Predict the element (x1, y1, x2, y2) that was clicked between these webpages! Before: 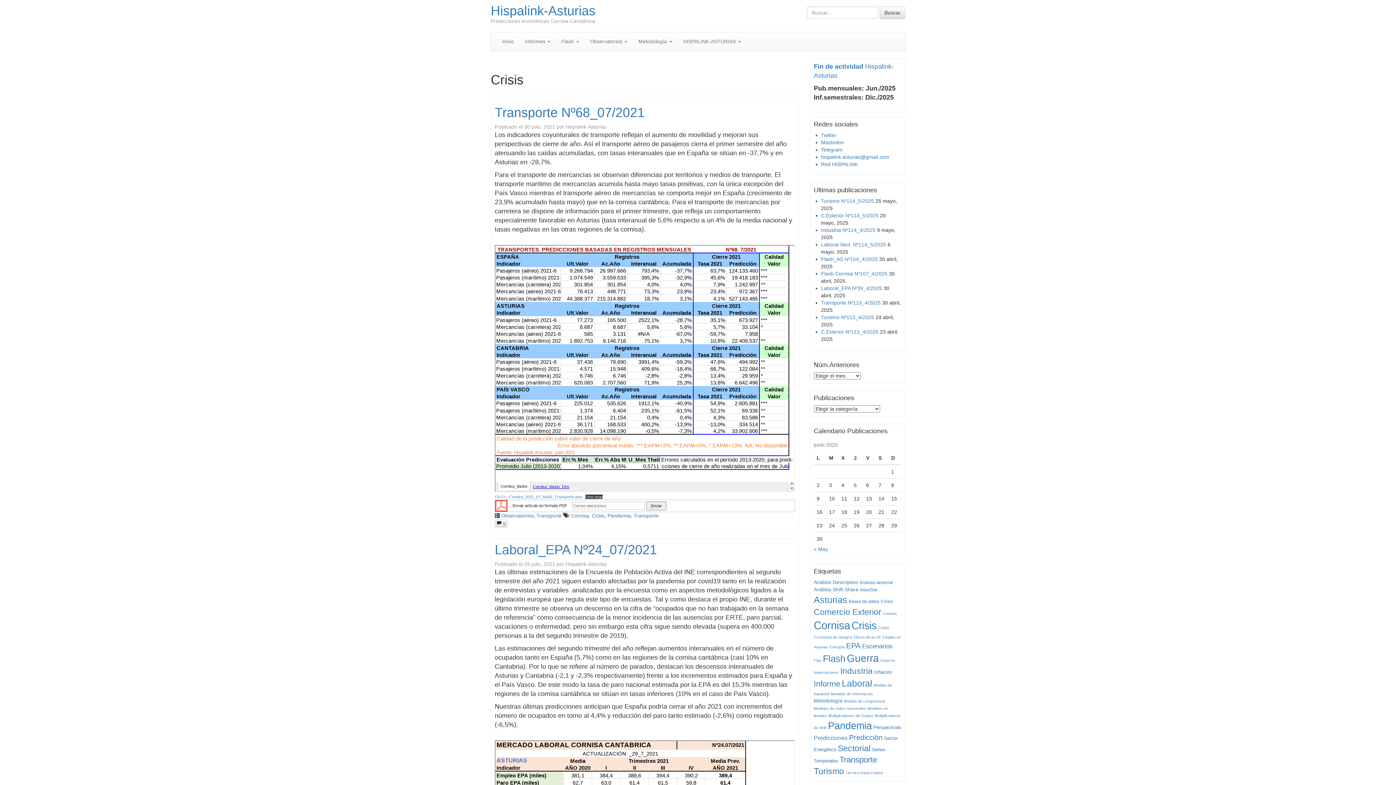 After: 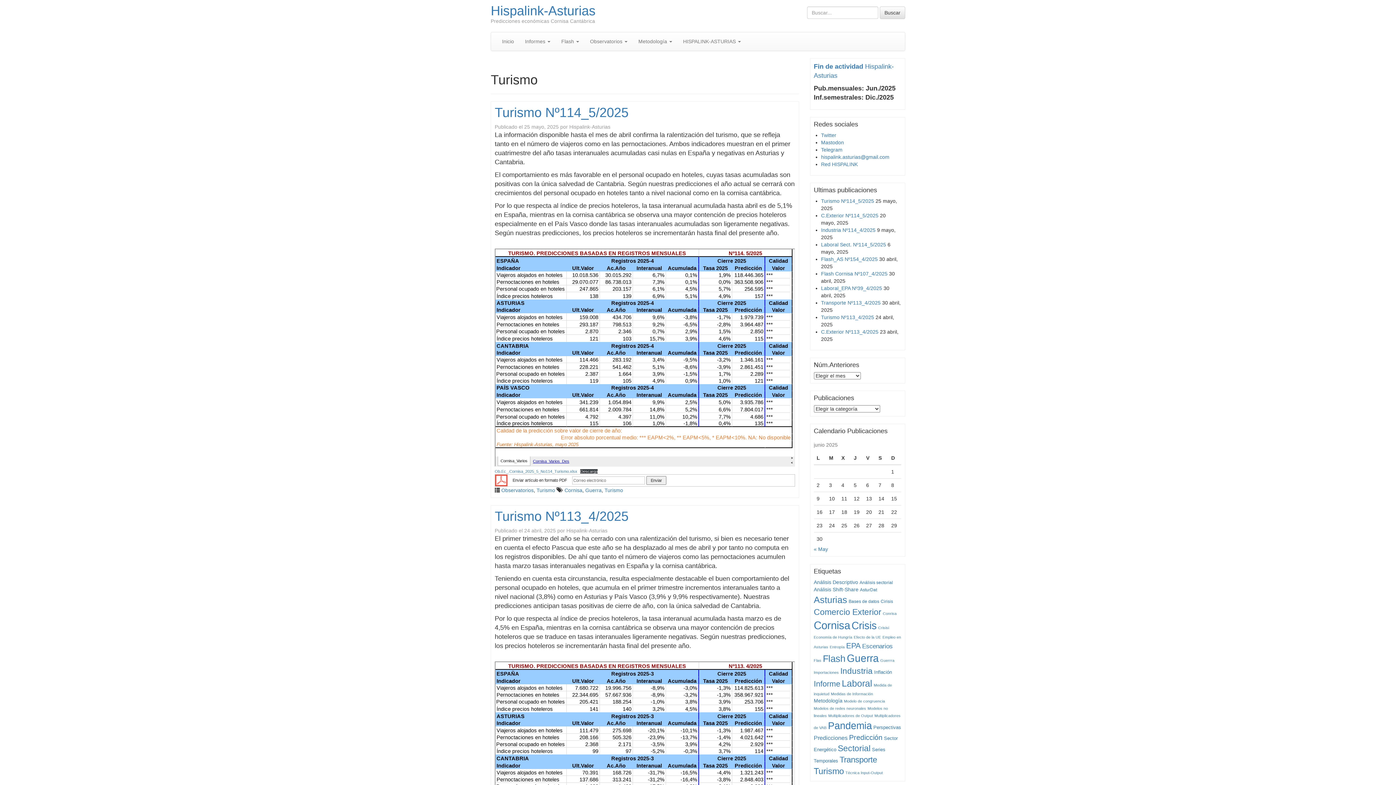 Action: bbox: (814, 766, 844, 776) label: Turismo (76 elementos)